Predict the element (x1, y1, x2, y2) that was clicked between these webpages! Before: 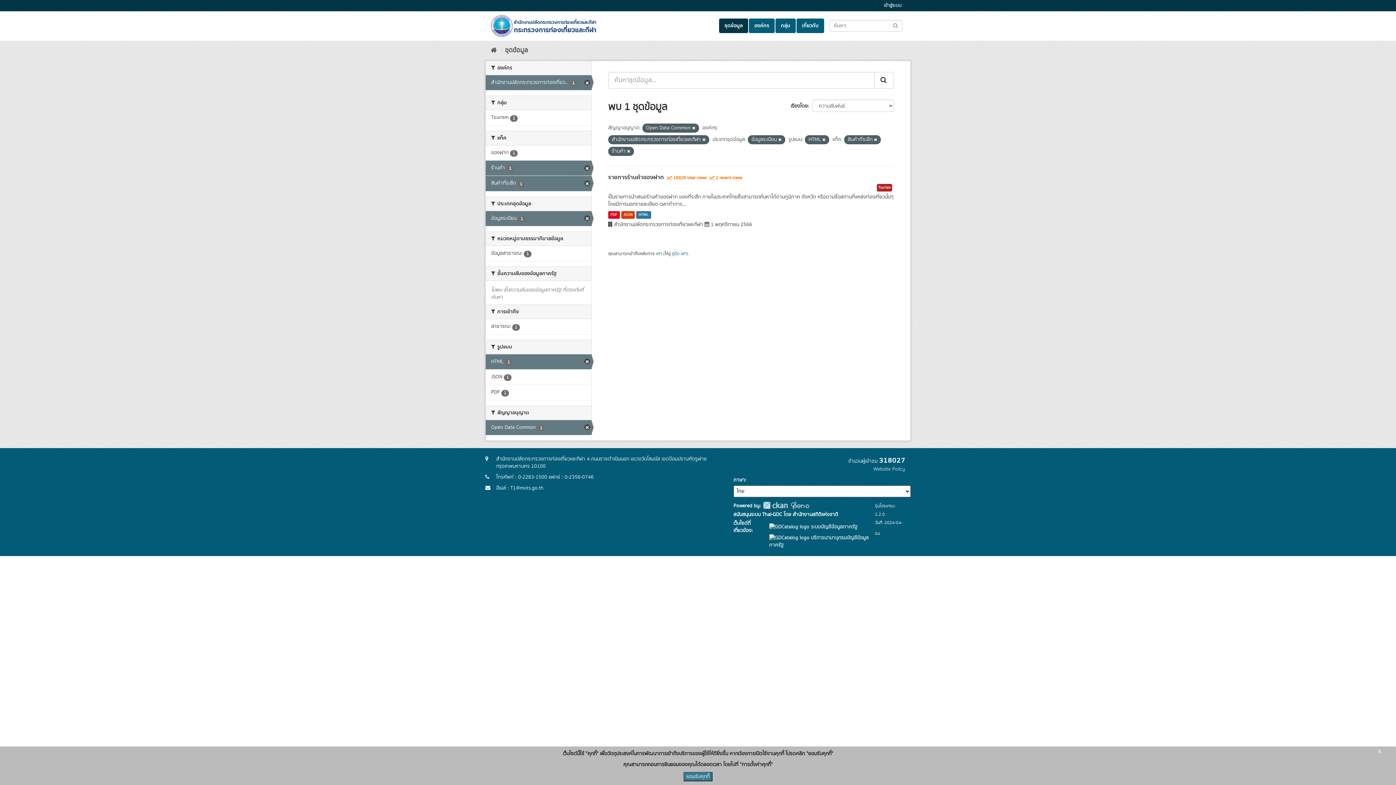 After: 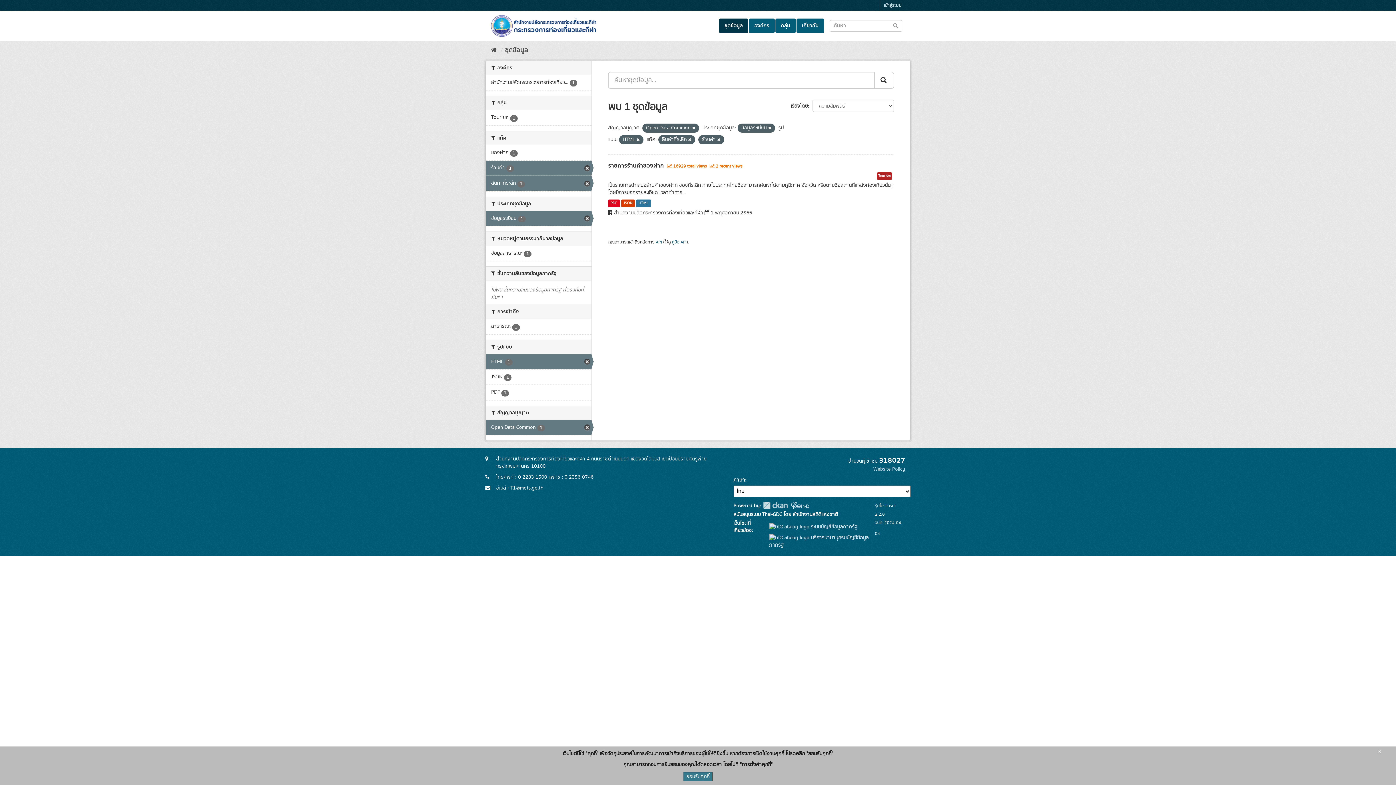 Action: label: สำนักงานปลัดกระทรวงการท่องเที่ยว... 1 bbox: (485, 75, 591, 90)